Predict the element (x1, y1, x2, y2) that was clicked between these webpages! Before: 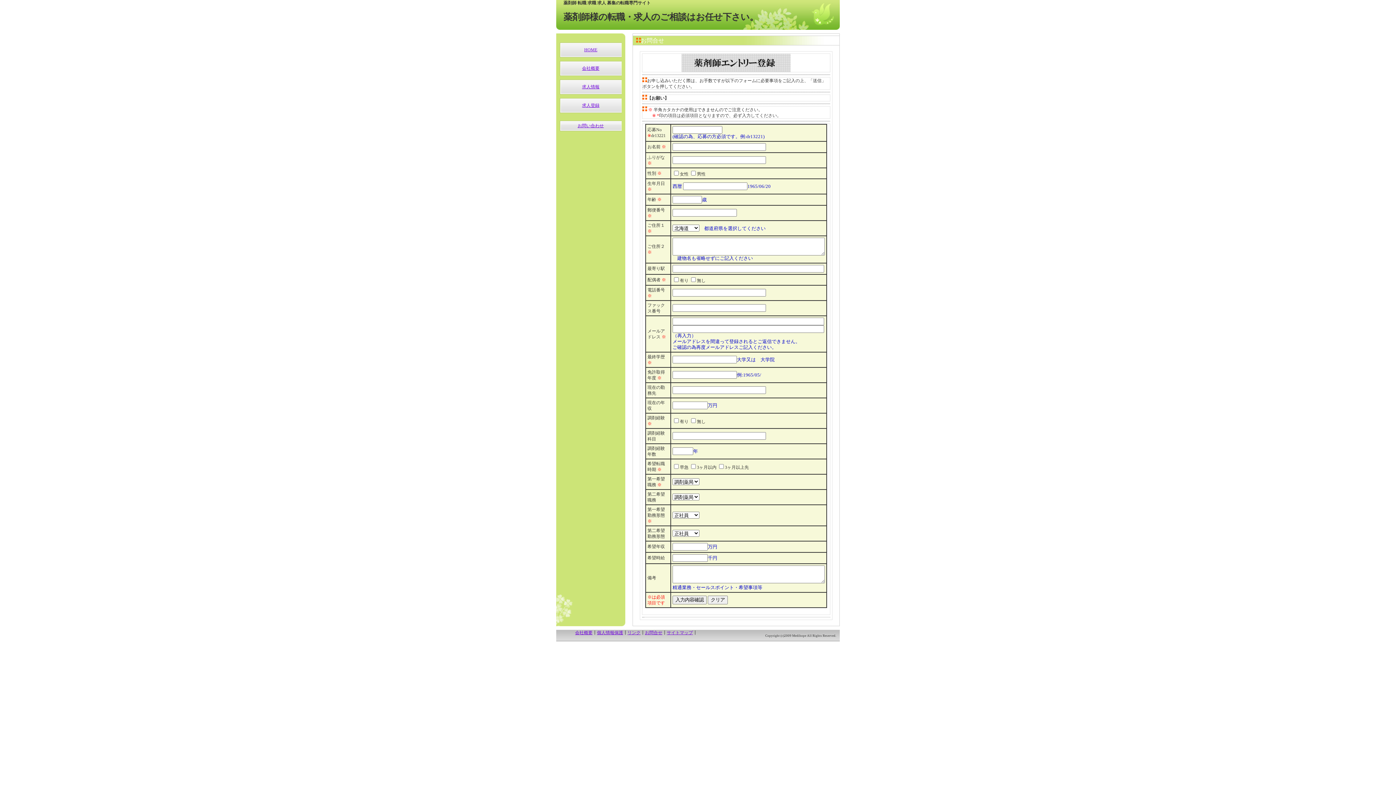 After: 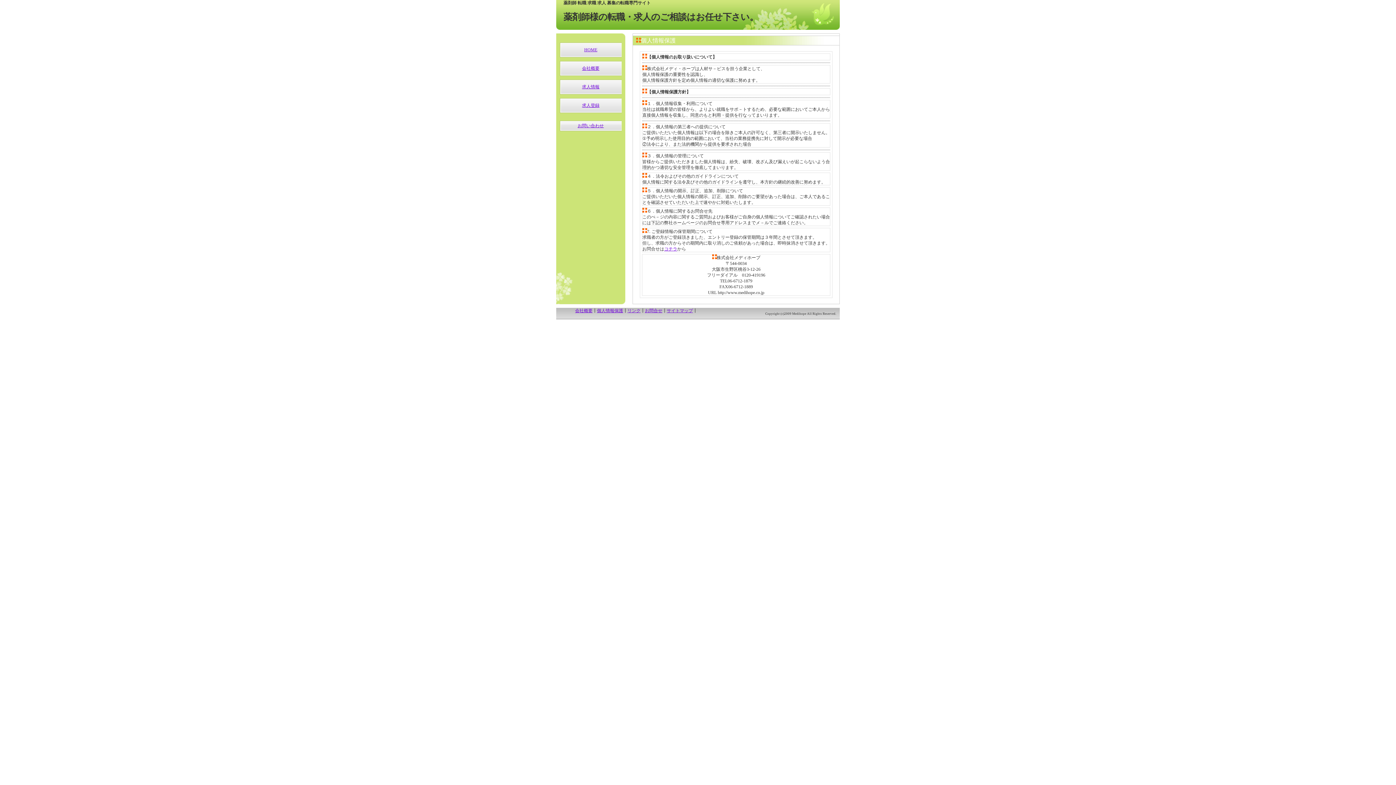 Action: label: 個人情報保護 bbox: (597, 630, 623, 635)